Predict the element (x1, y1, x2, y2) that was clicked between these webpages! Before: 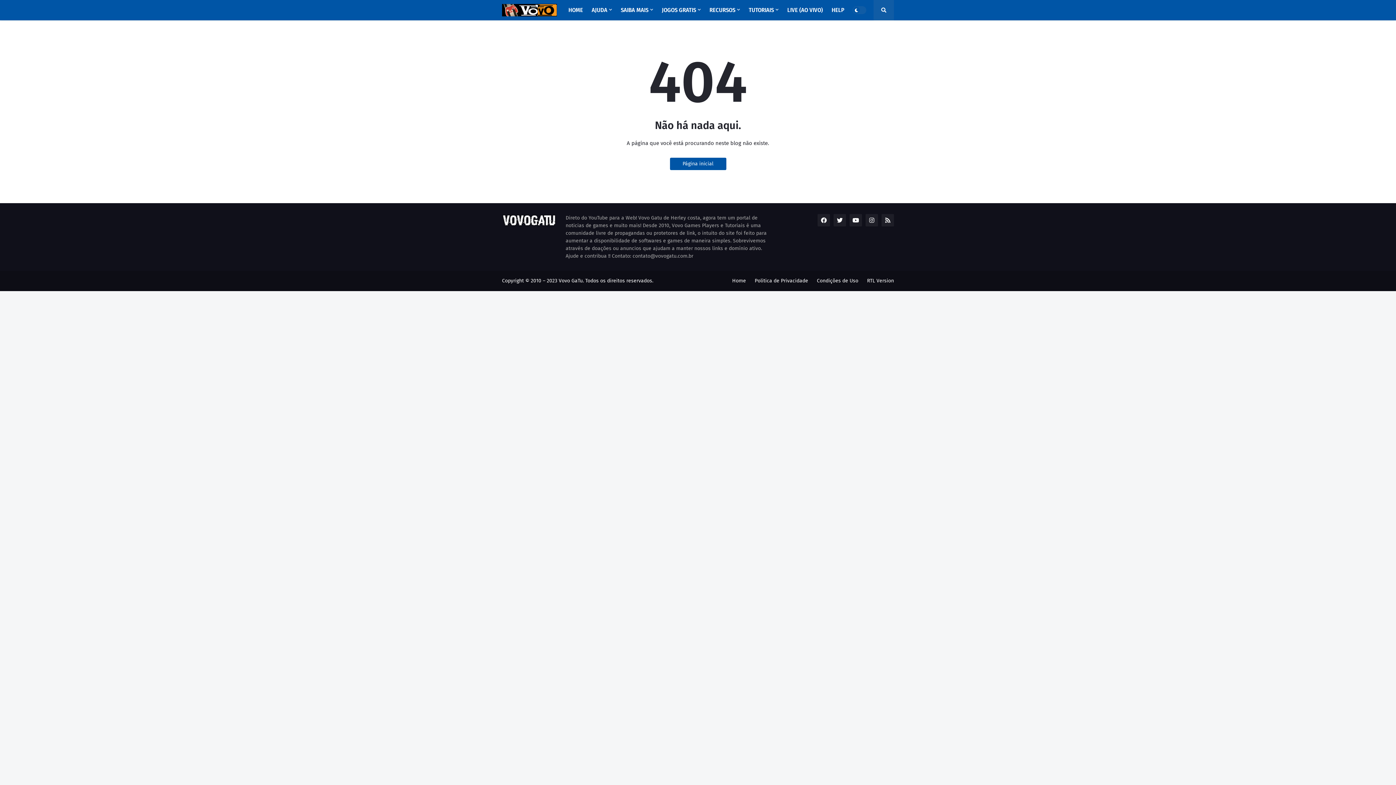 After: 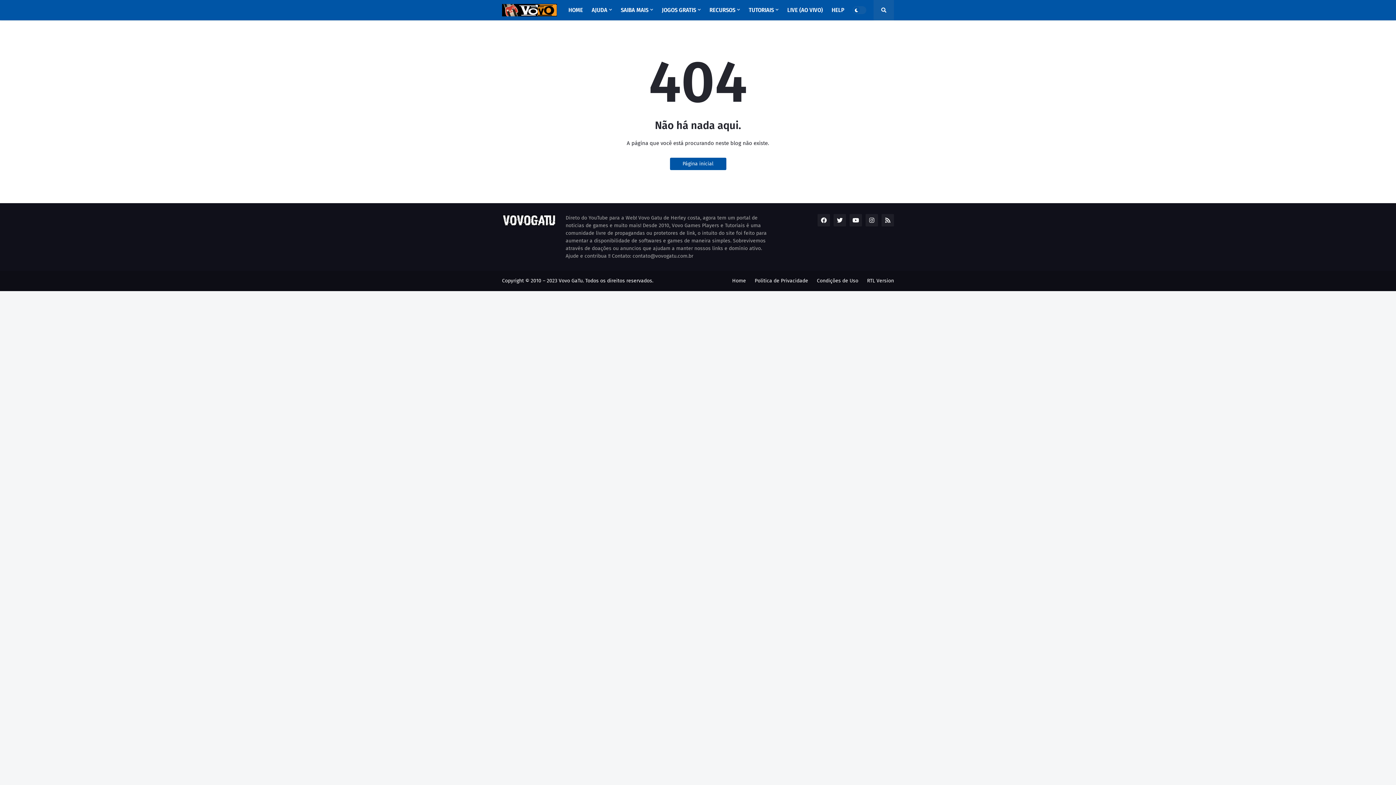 Action: label: Condições de Uso bbox: (817, 270, 858, 291)